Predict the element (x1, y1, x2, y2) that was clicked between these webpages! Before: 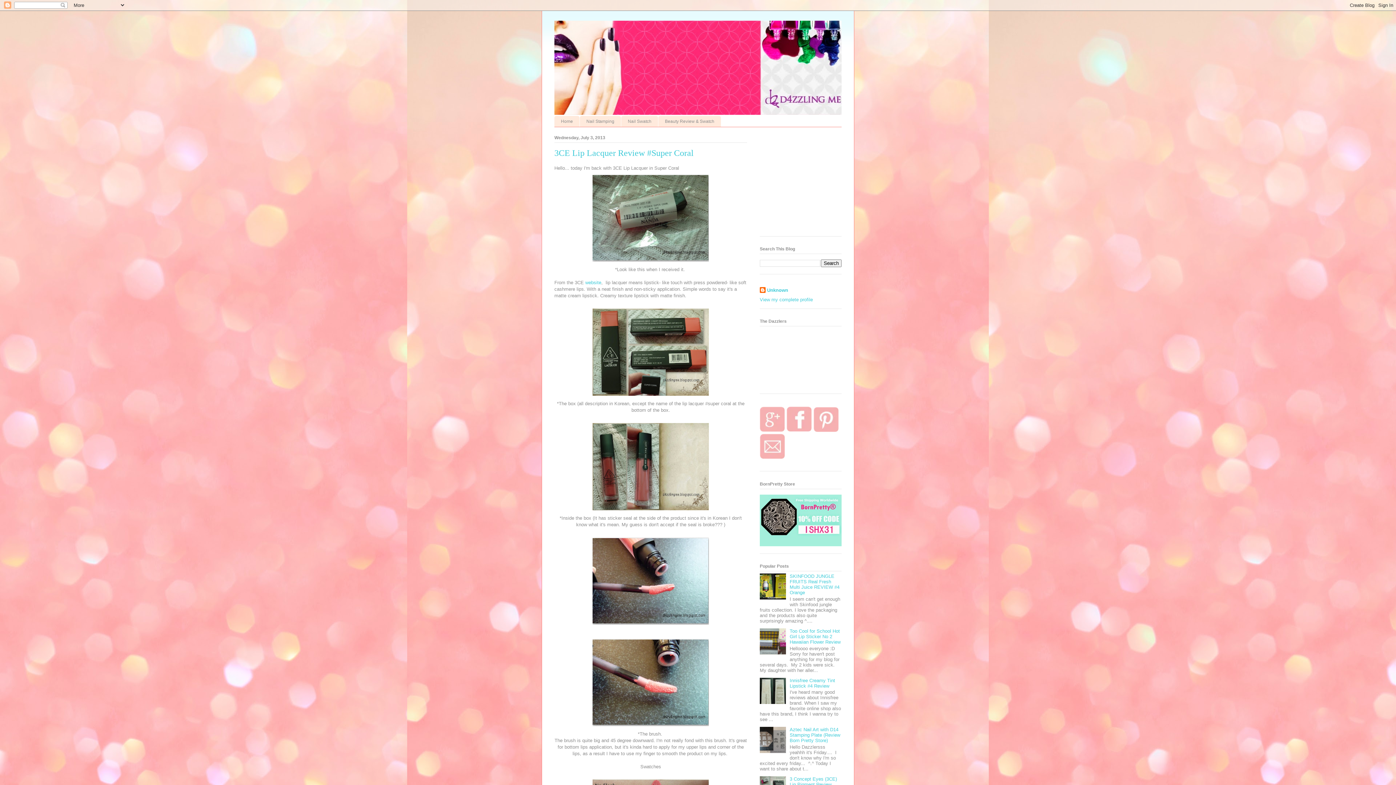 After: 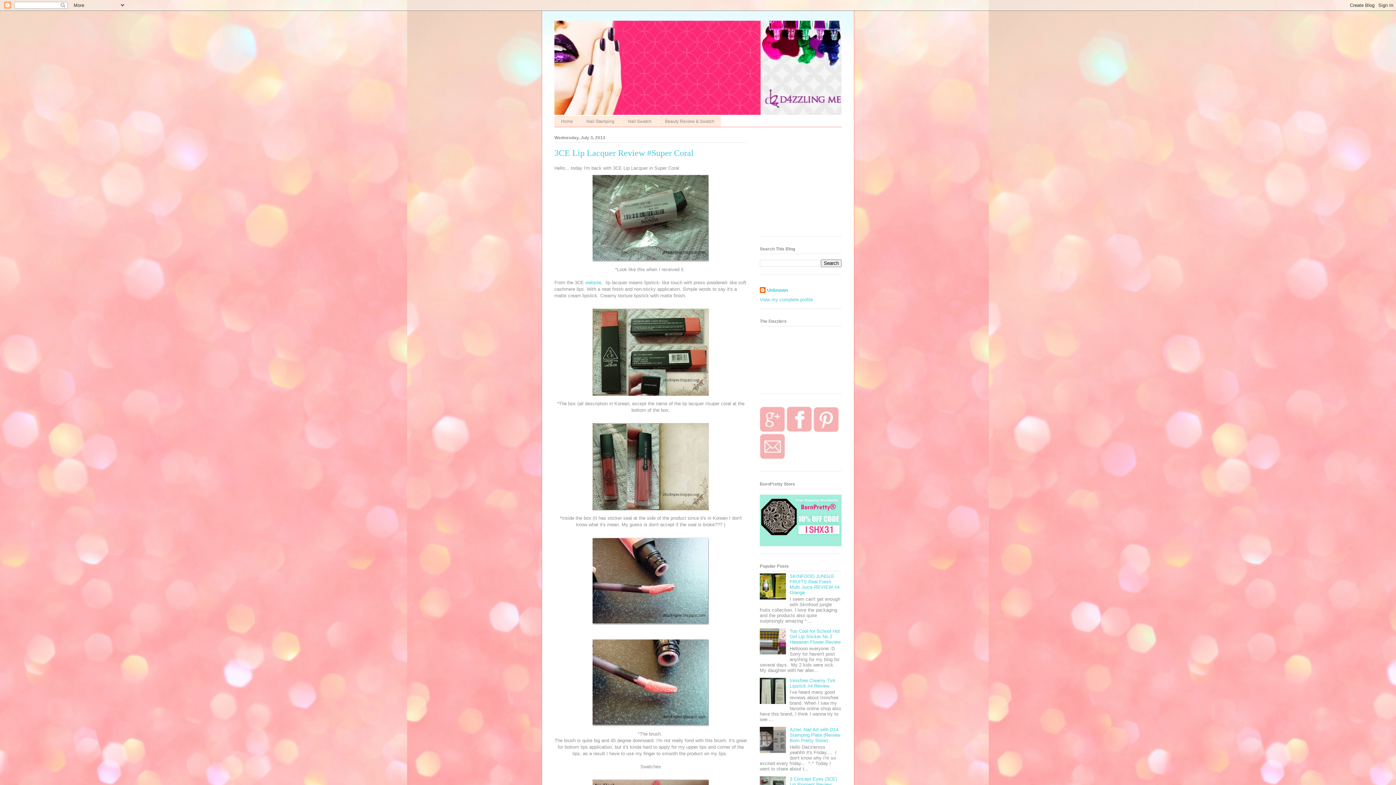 Action: bbox: (760, 595, 788, 601)